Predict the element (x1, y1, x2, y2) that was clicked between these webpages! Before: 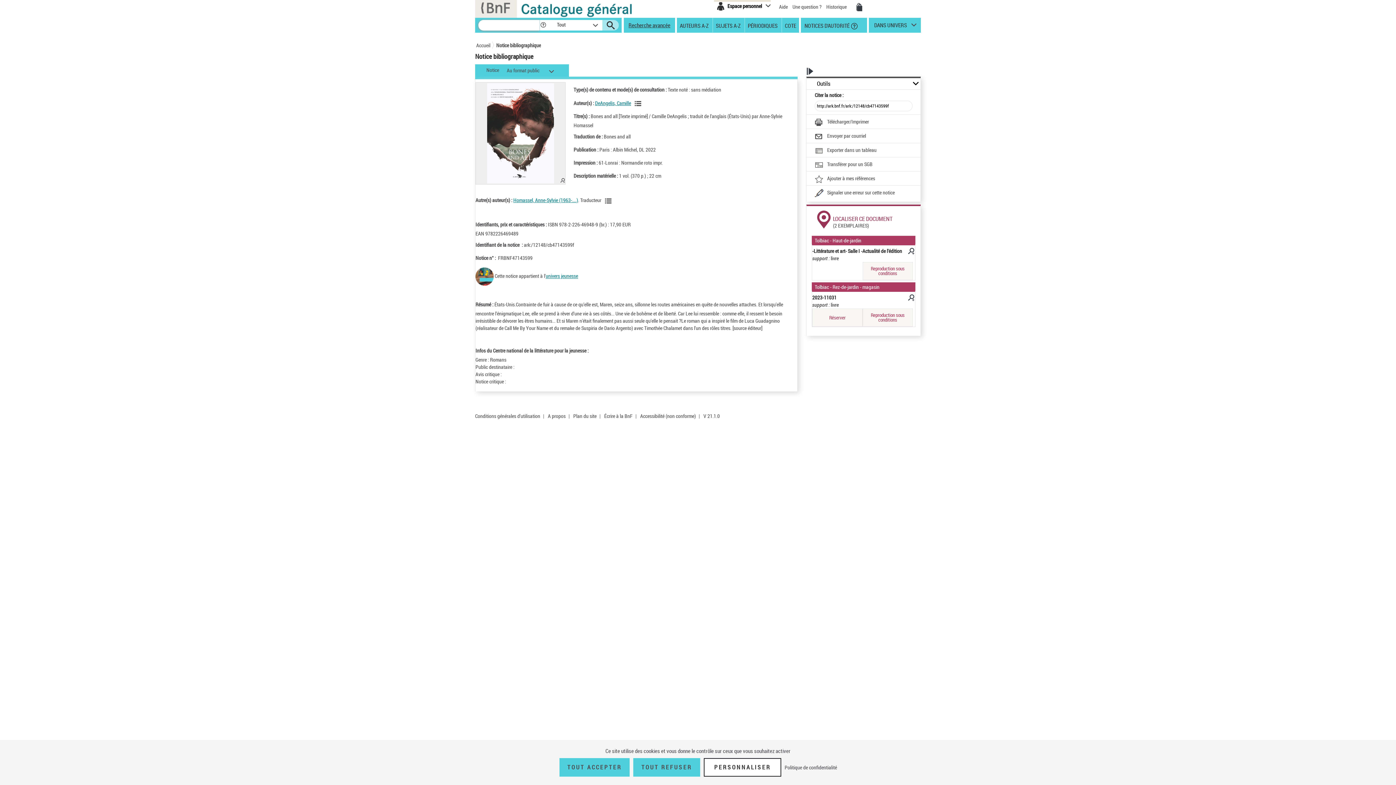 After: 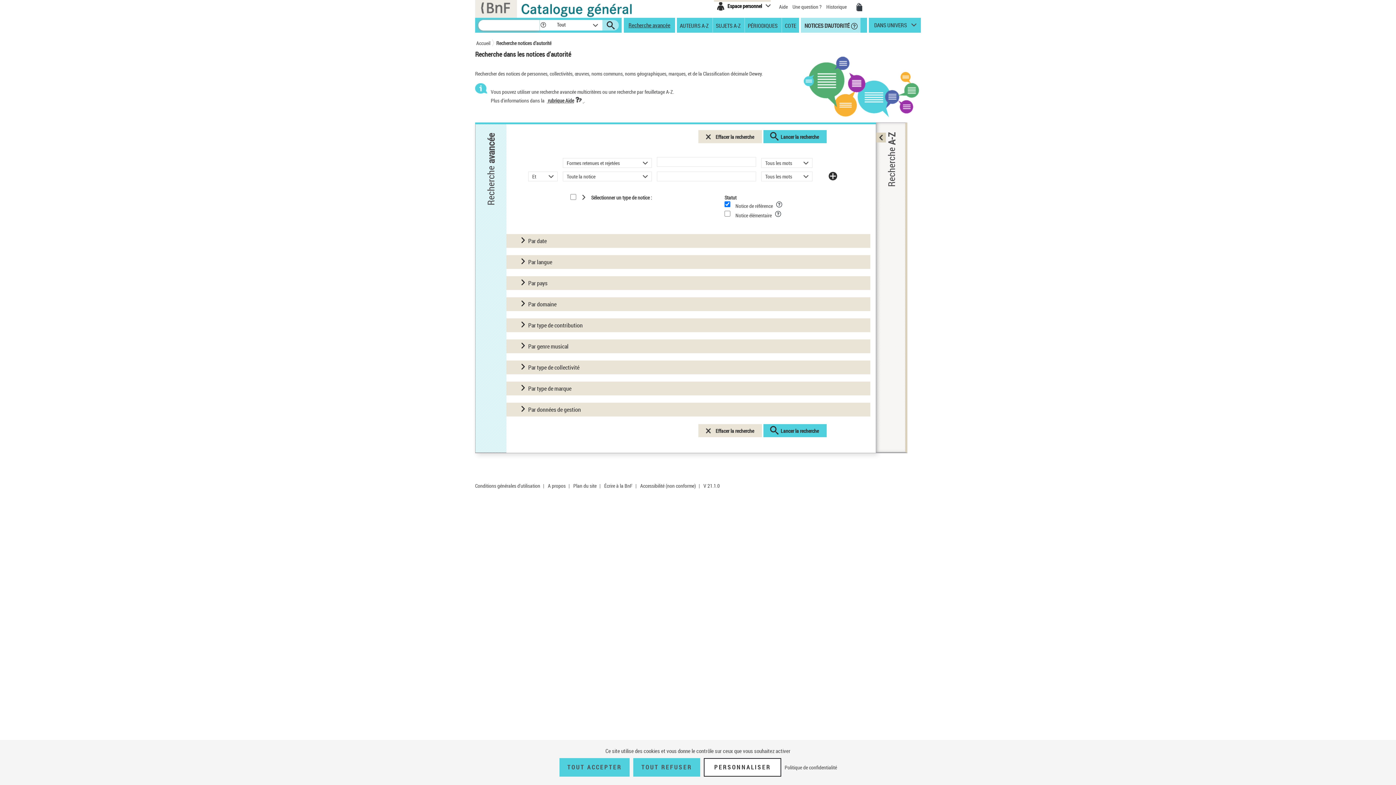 Action: label:  NOTICES D'AUTORITÉ bbox: (803, 21, 849, 29)